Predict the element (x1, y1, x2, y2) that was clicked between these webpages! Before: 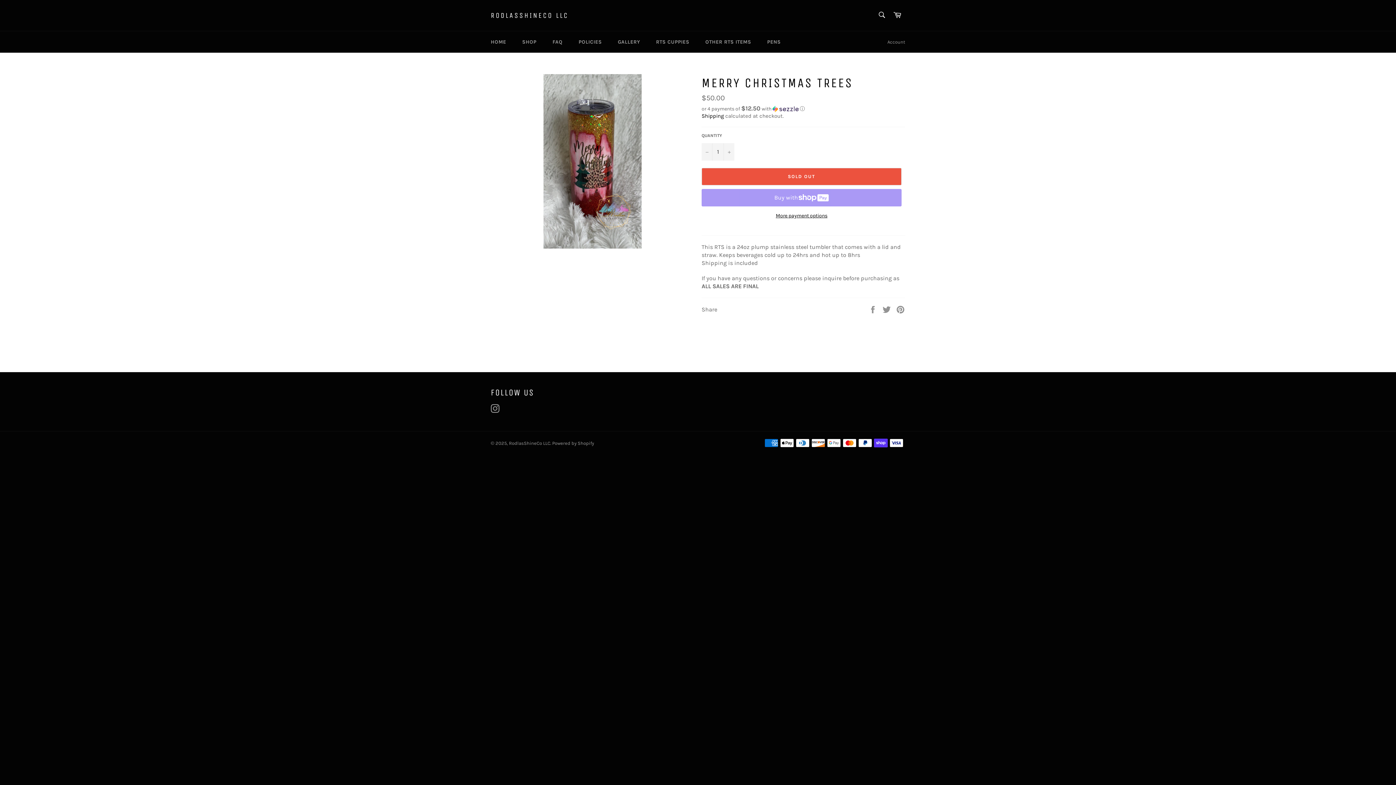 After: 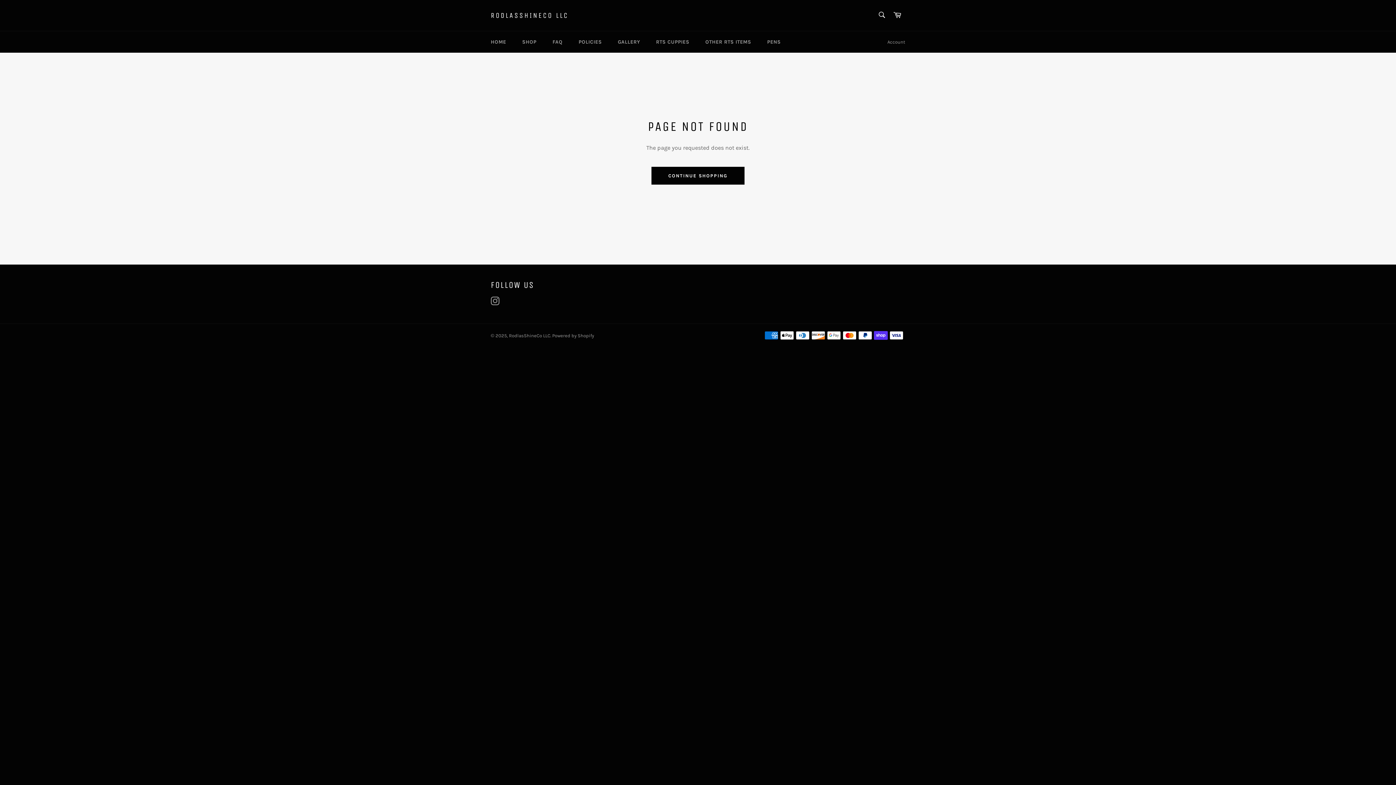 Action: label: Instagram bbox: (490, 404, 503, 413)